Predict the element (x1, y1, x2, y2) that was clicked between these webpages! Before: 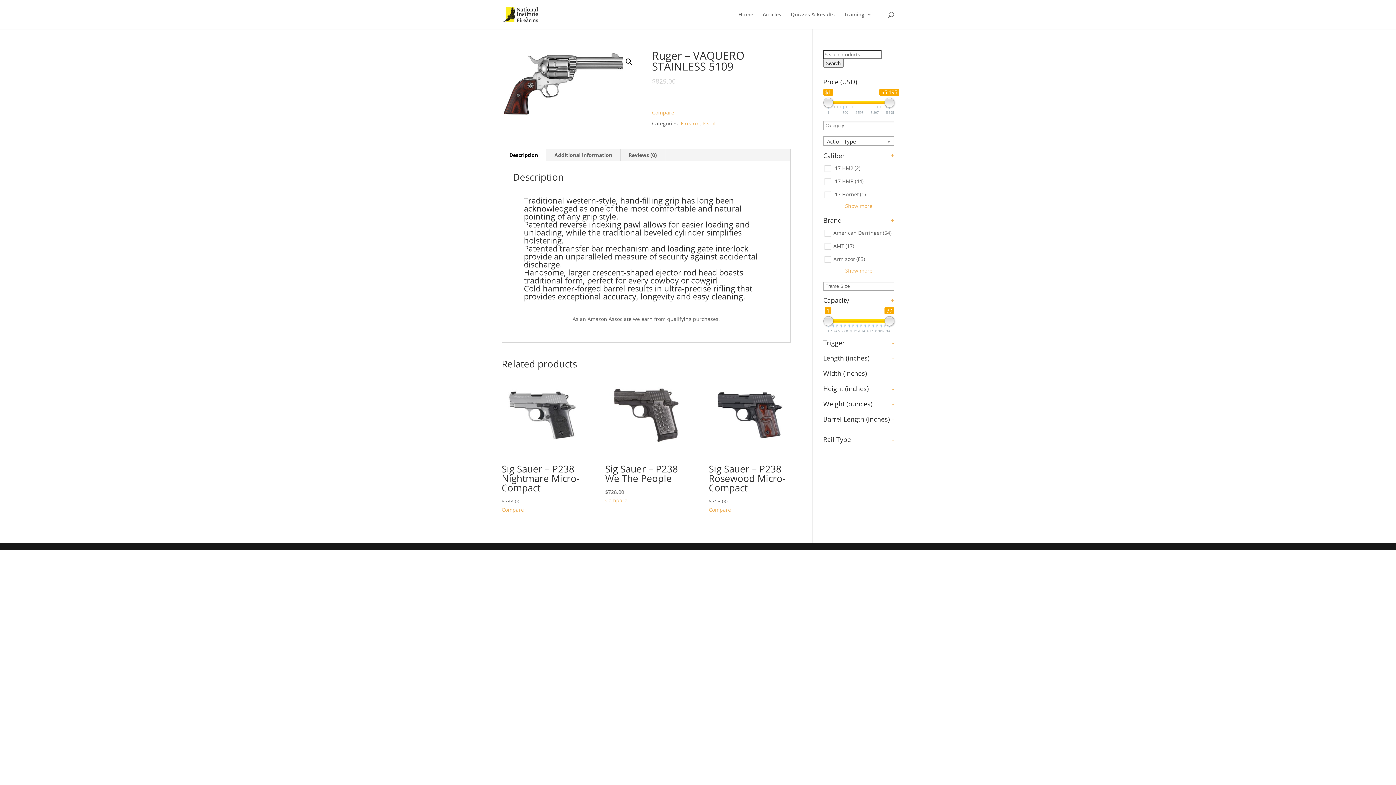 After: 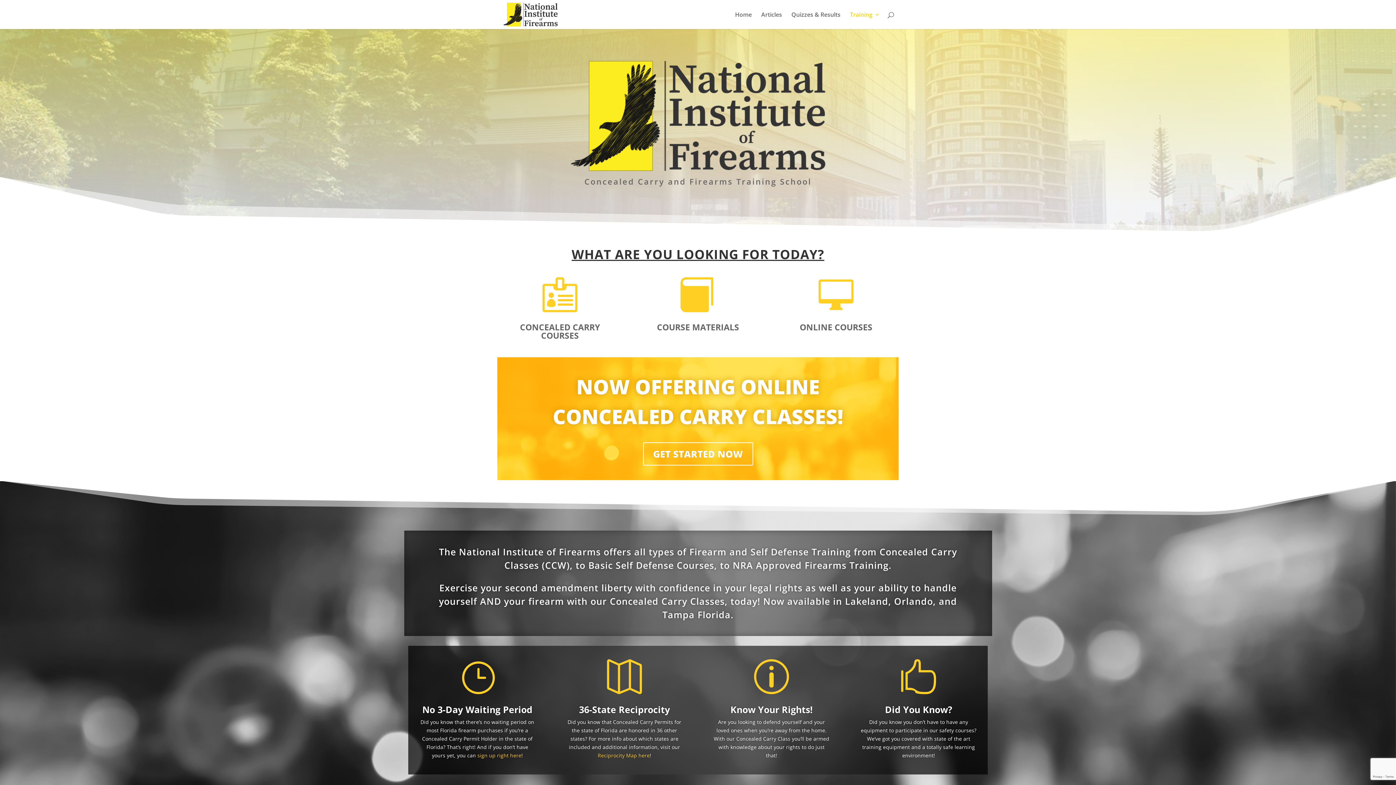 Action: bbox: (844, 12, 872, 29) label: Training